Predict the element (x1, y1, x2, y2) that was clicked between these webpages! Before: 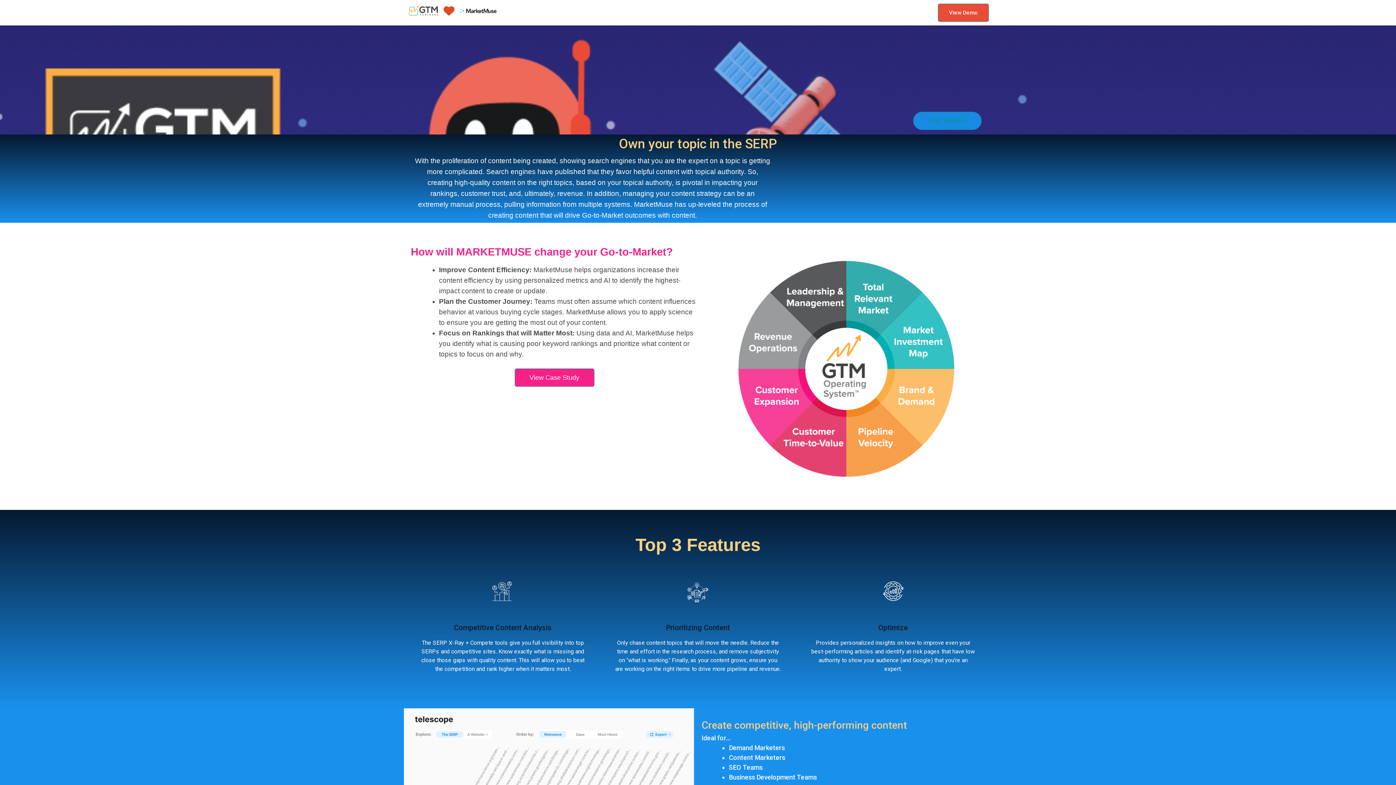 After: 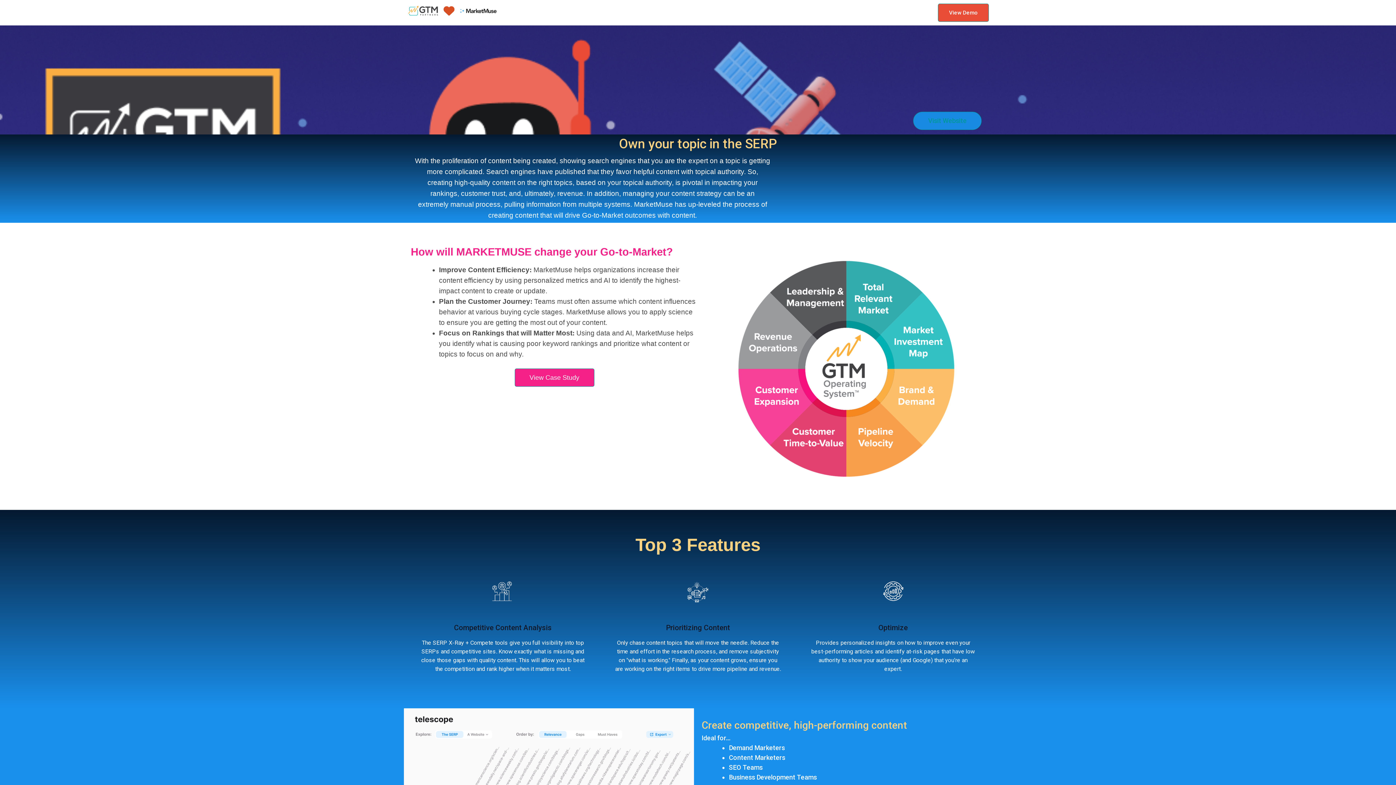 Action: bbox: (514, 368, 594, 386) label: View Case Study